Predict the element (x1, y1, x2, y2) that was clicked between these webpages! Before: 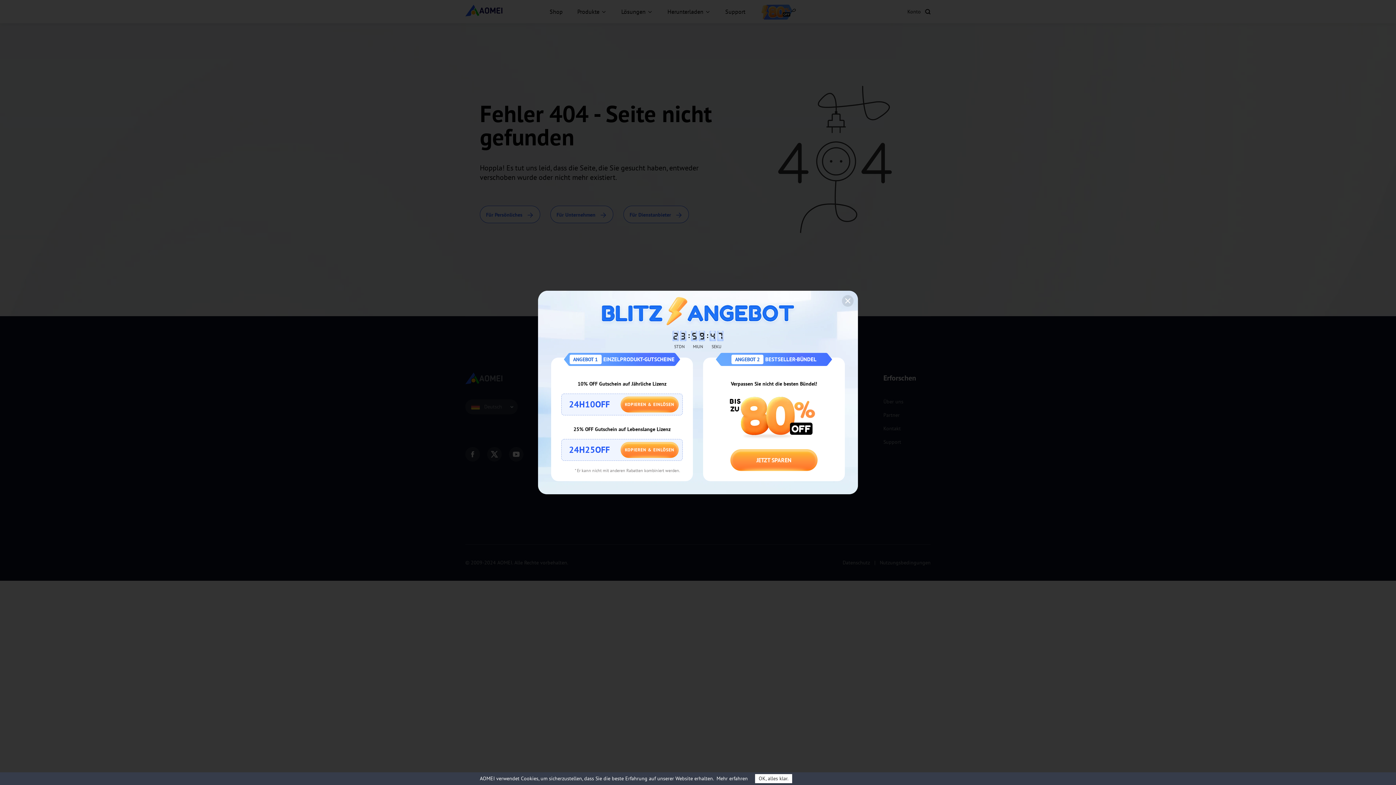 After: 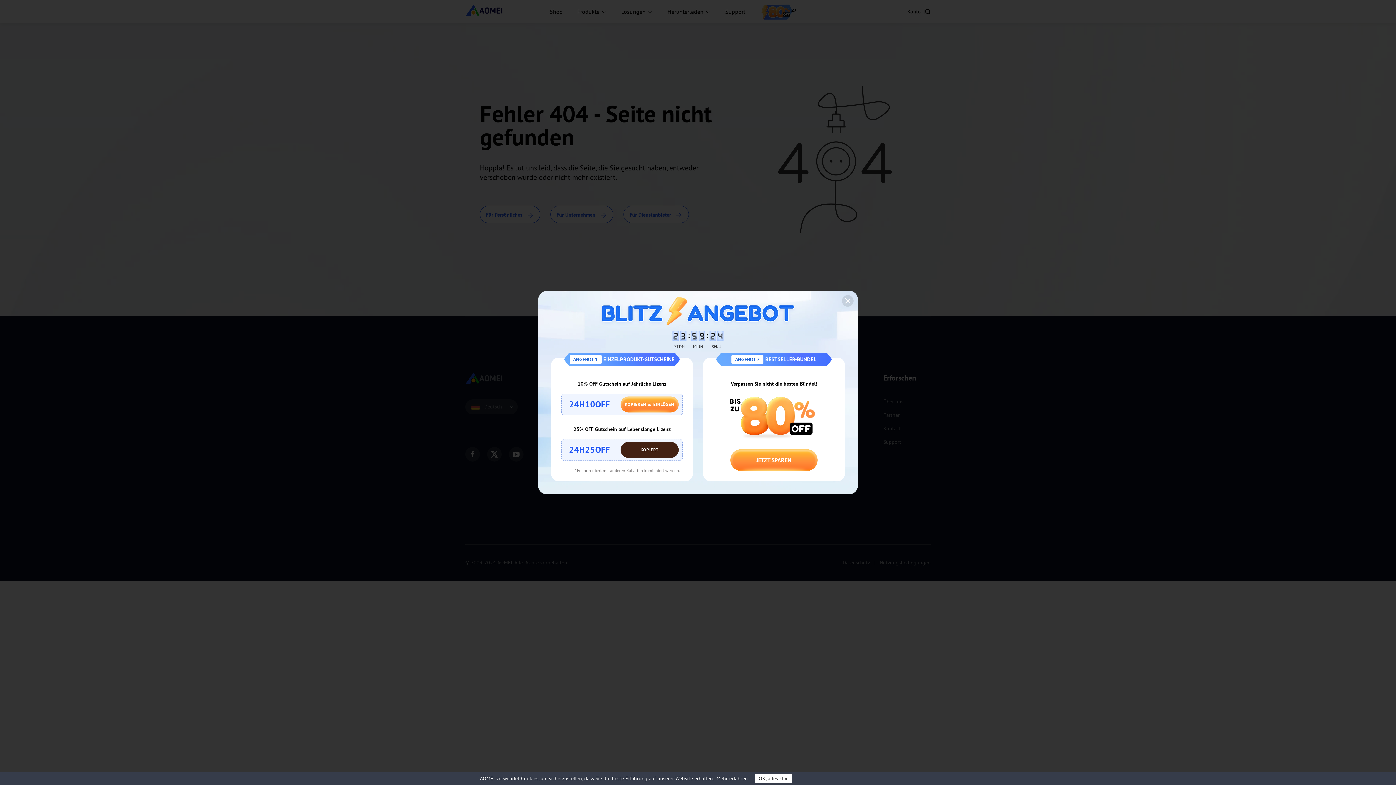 Action: label: KOPIEREN & EINLÖSEN bbox: (620, 442, 678, 458)